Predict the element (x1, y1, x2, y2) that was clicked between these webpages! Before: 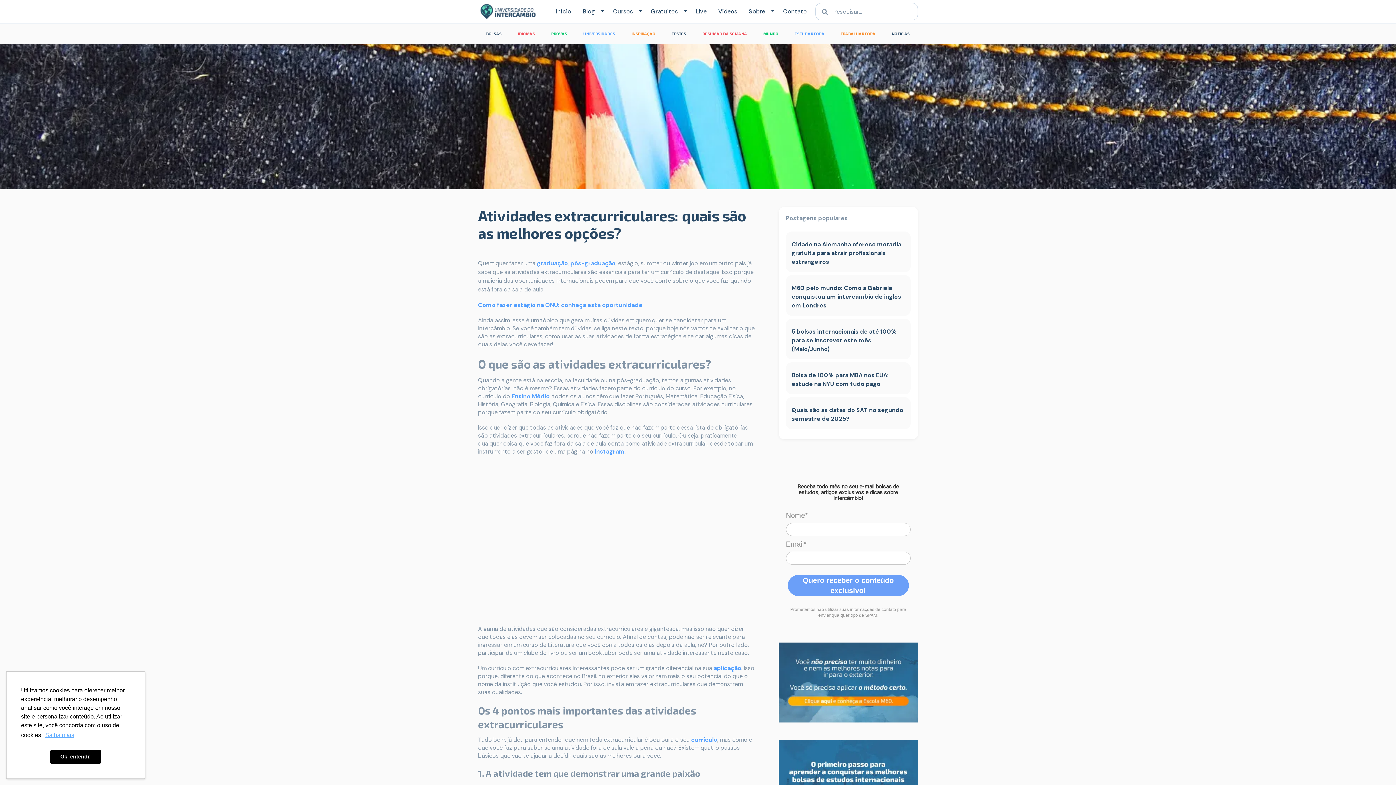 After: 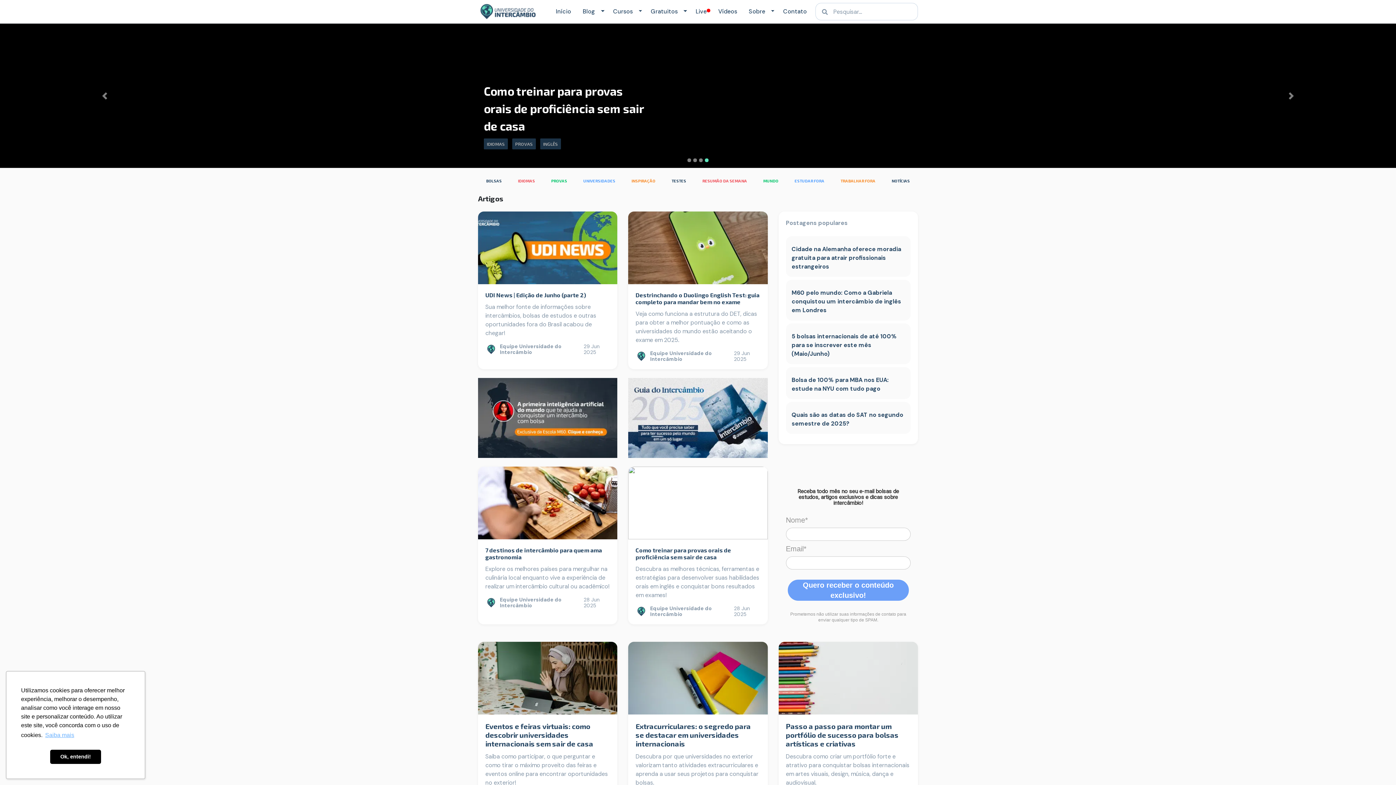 Action: bbox: (580, 4, 598, 18) label: Blog